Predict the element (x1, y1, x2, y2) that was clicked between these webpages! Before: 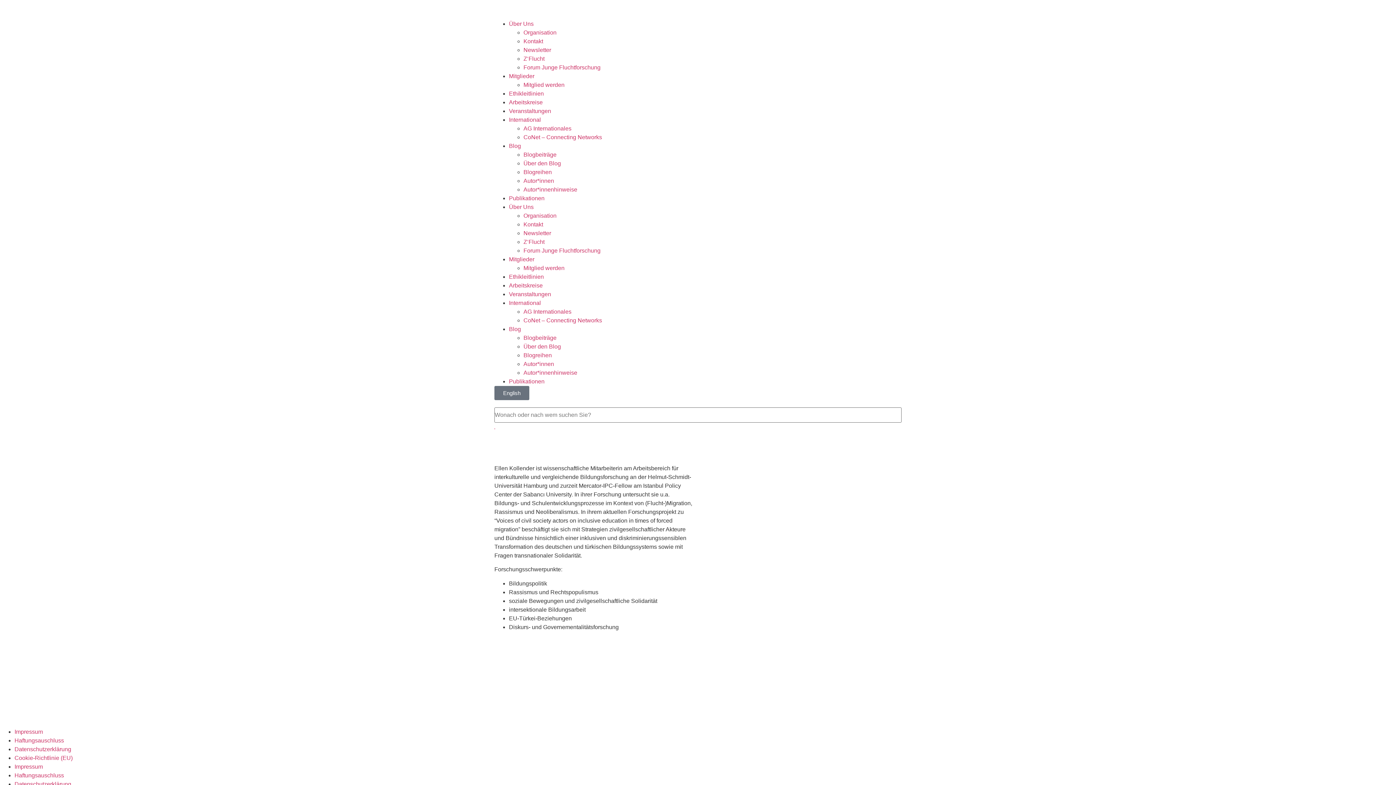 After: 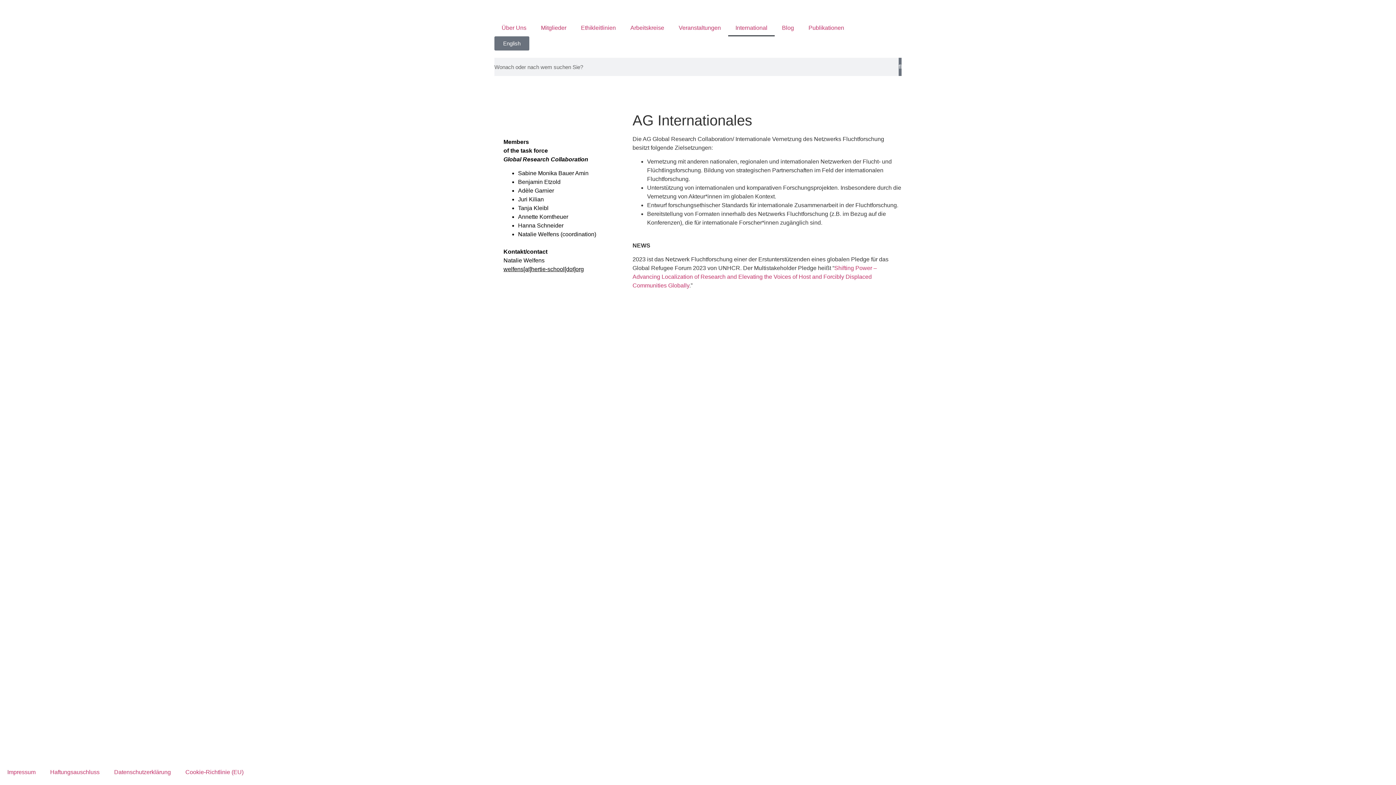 Action: label: International bbox: (509, 300, 541, 306)